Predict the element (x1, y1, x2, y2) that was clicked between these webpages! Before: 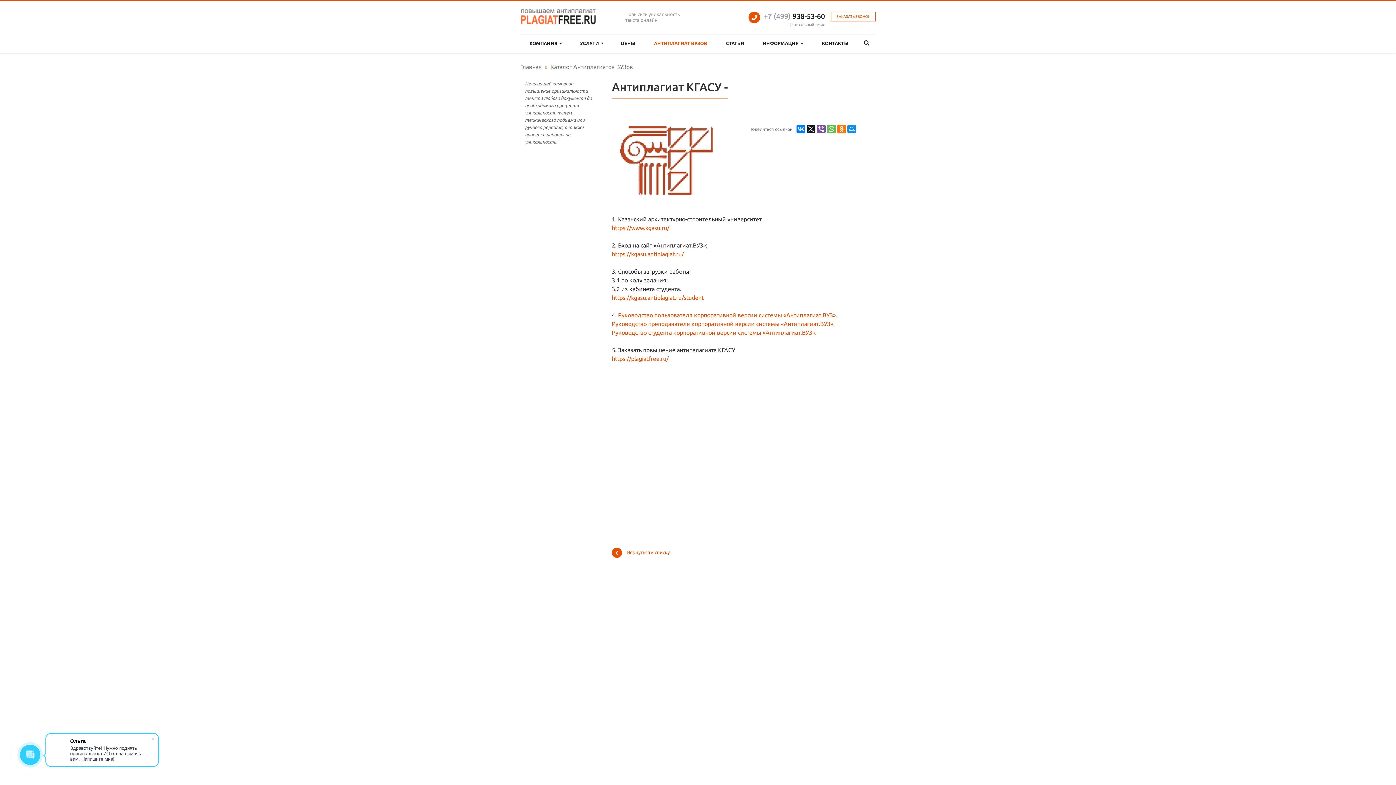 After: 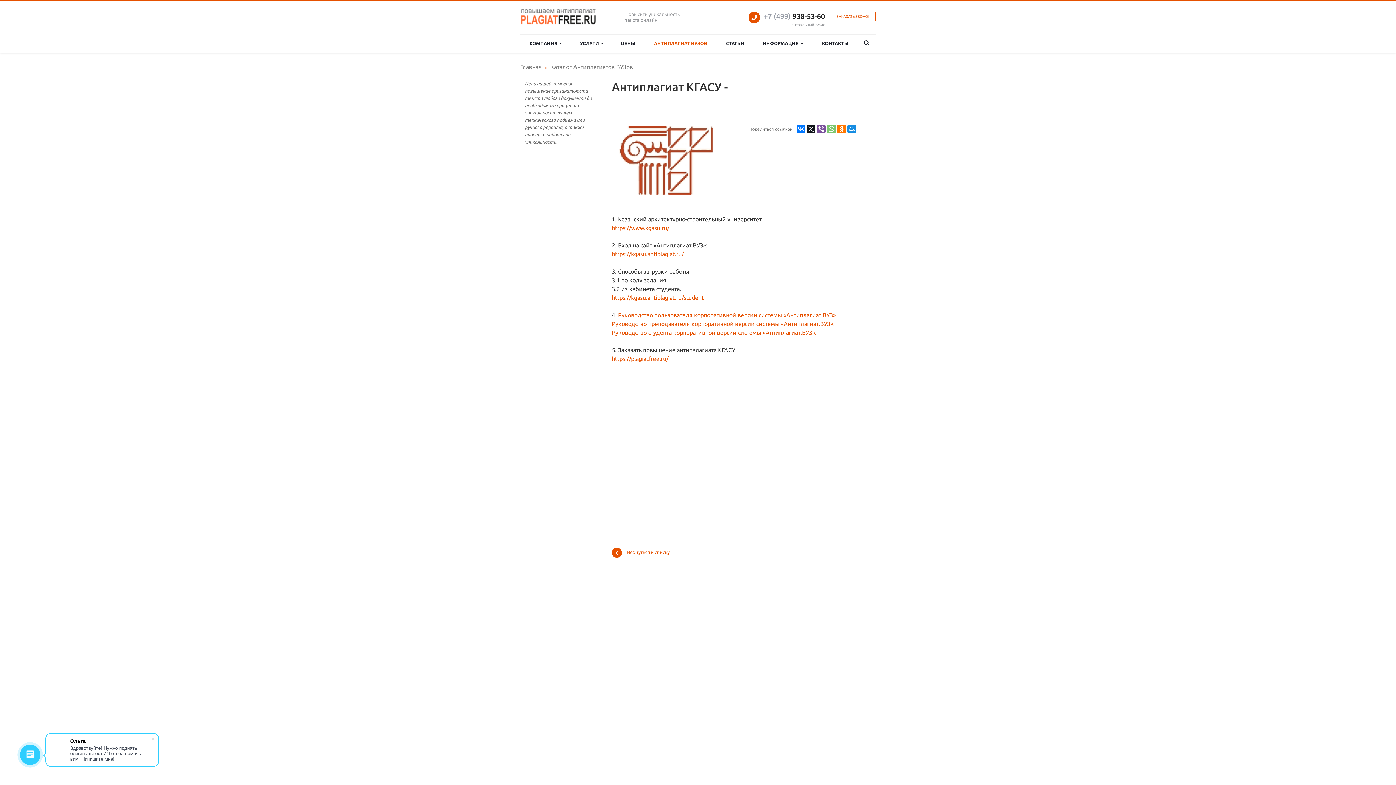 Action: bbox: (827, 124, 836, 133)